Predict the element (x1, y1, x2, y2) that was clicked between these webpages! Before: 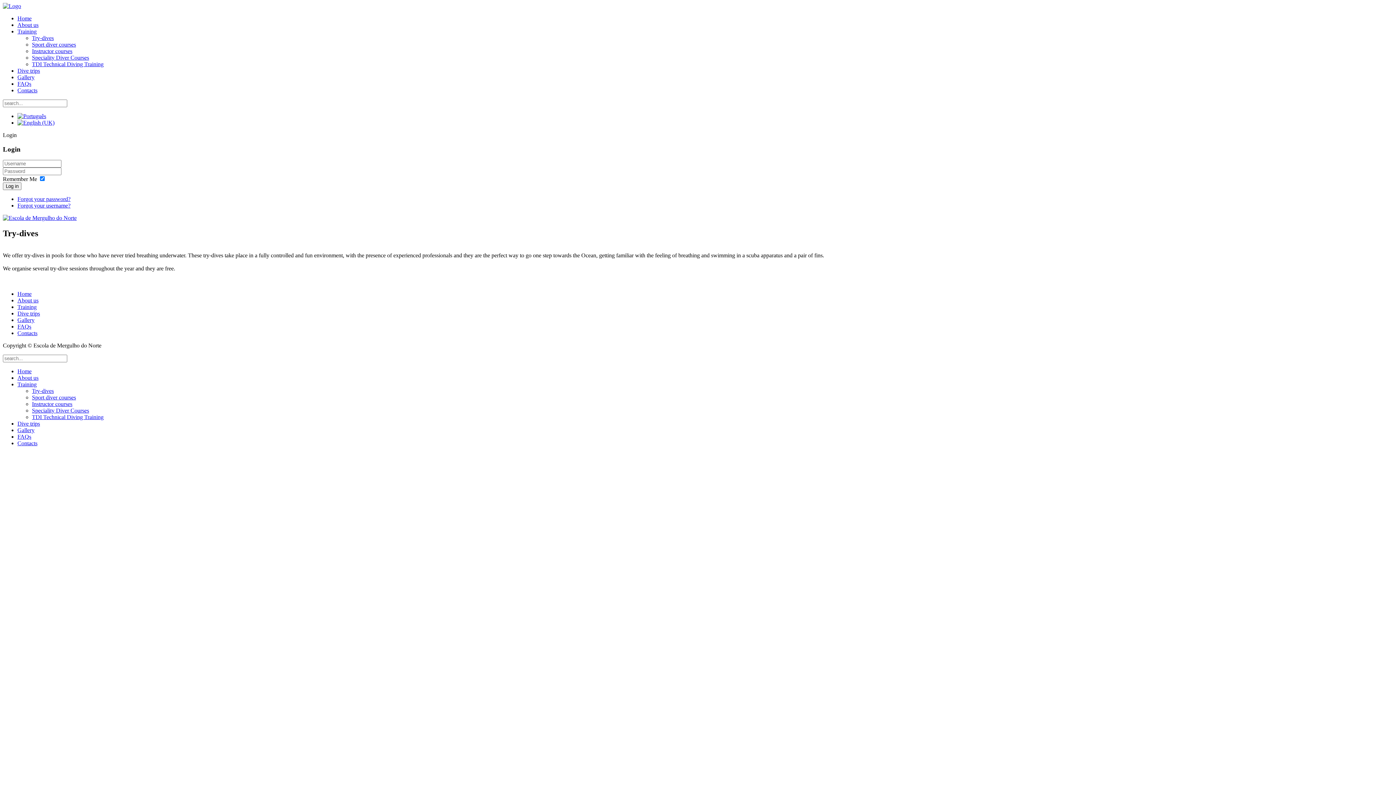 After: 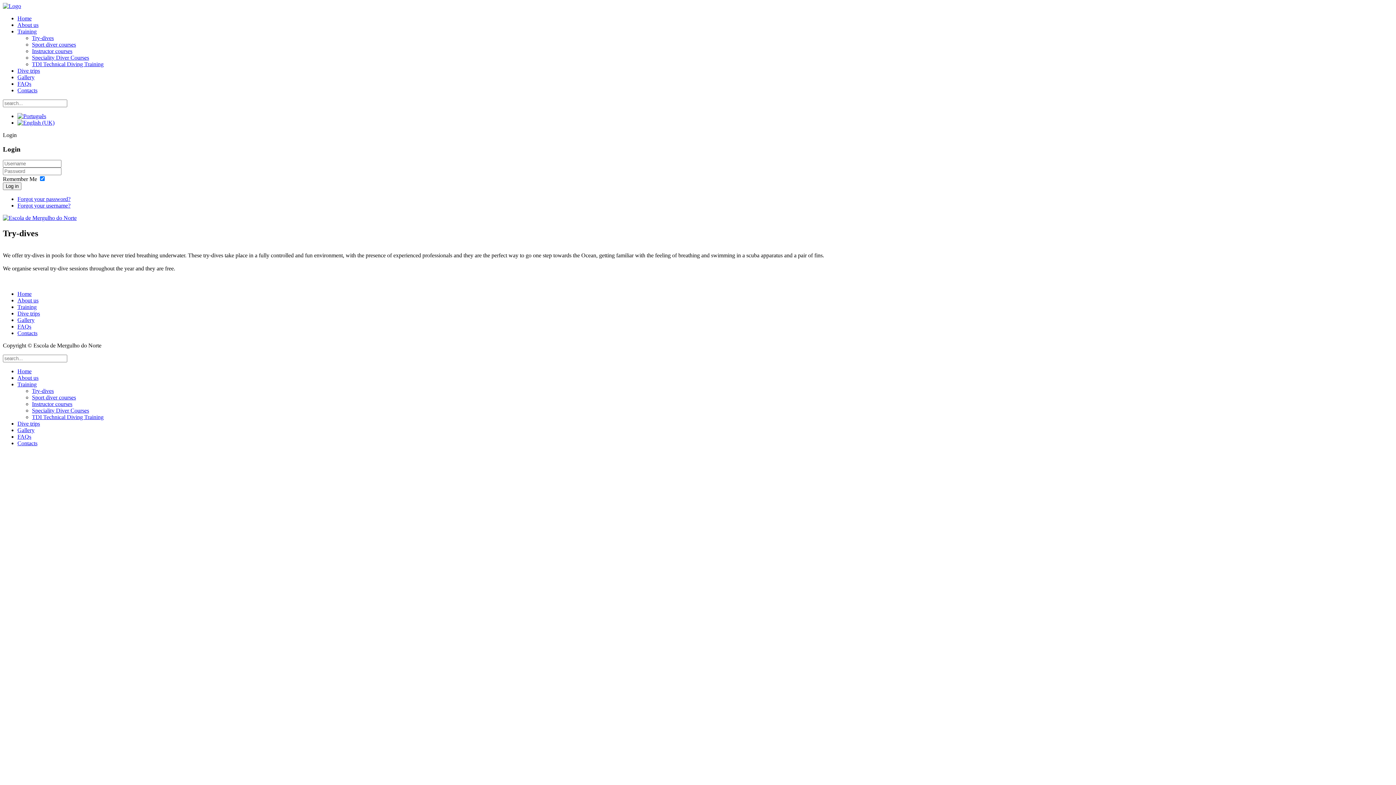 Action: bbox: (17, 119, 54, 125)